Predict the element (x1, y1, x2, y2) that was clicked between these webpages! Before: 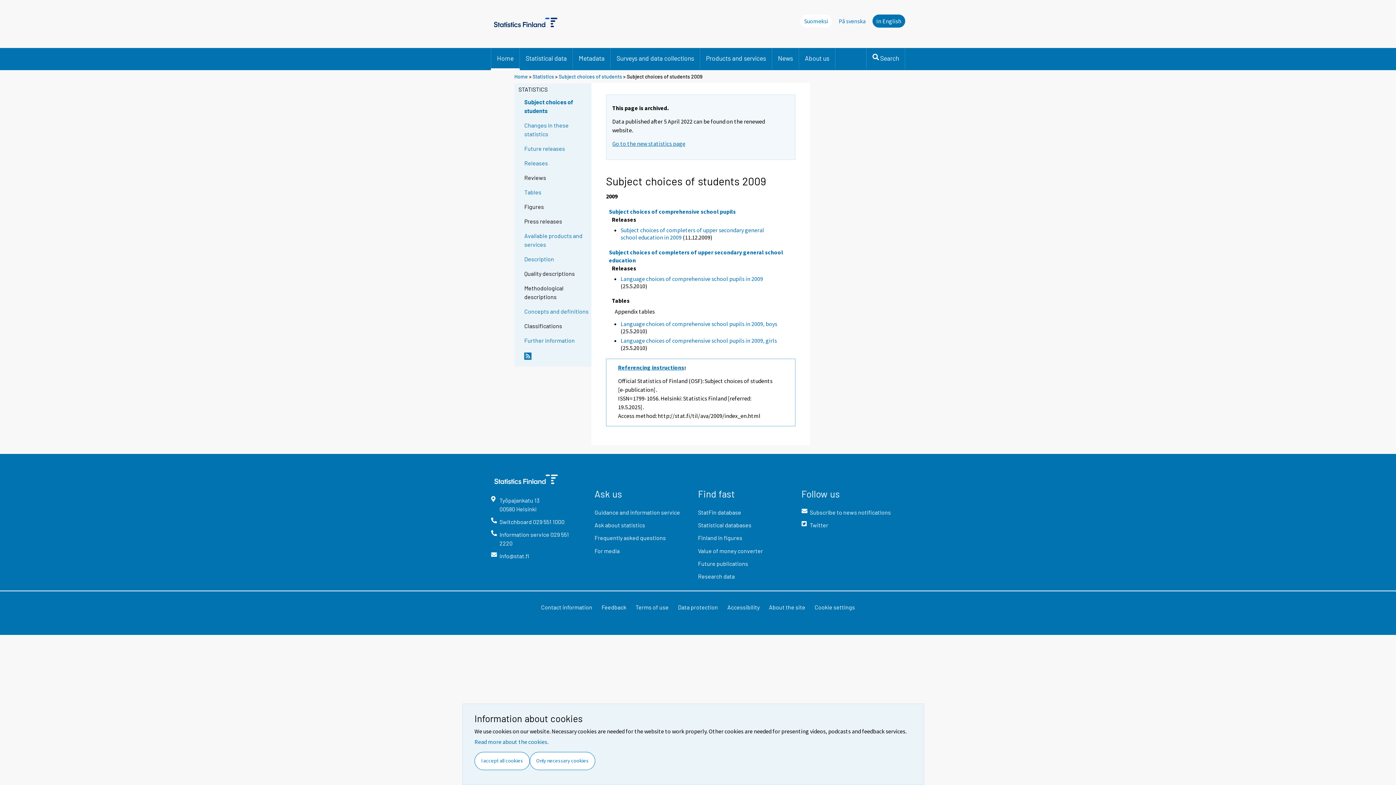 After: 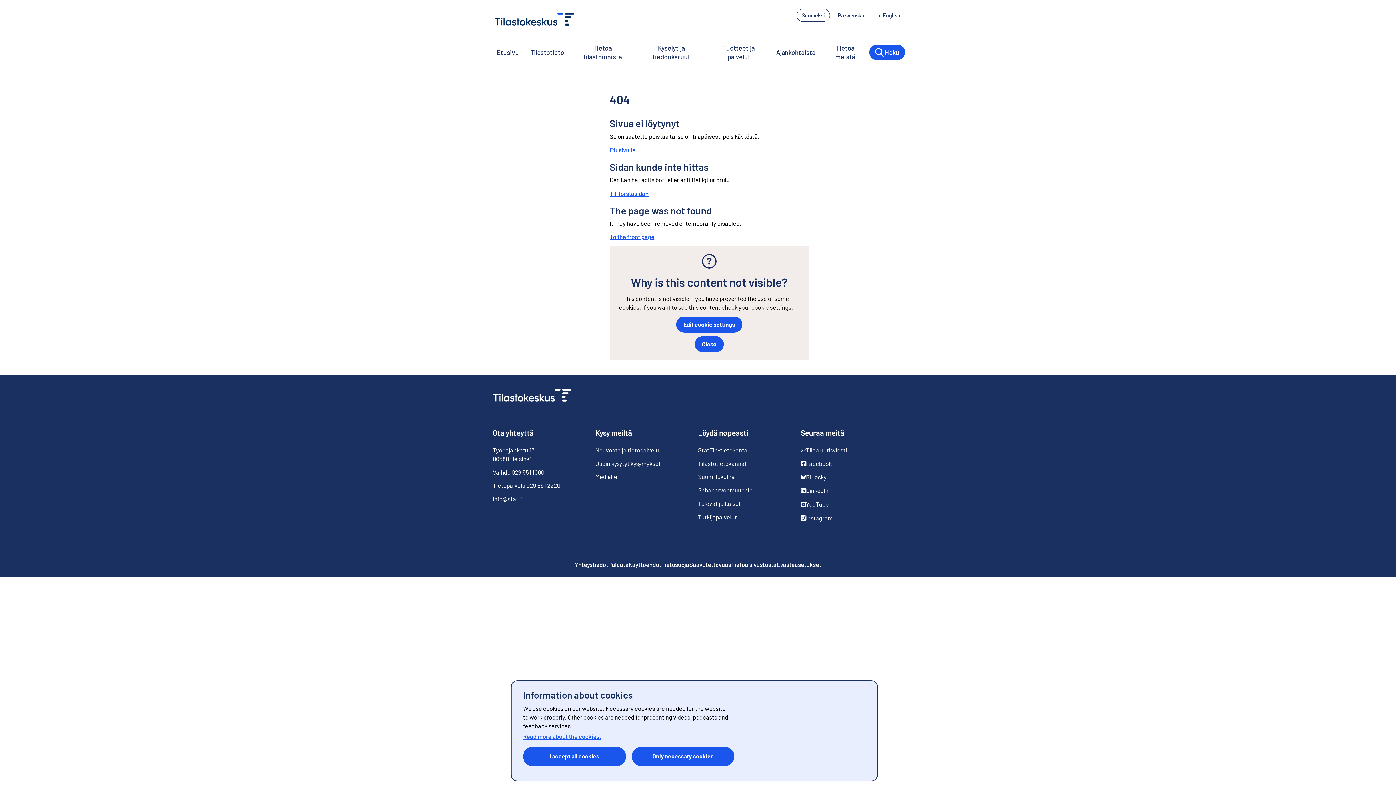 Action: label: Finland in figures bbox: (698, 533, 790, 546)